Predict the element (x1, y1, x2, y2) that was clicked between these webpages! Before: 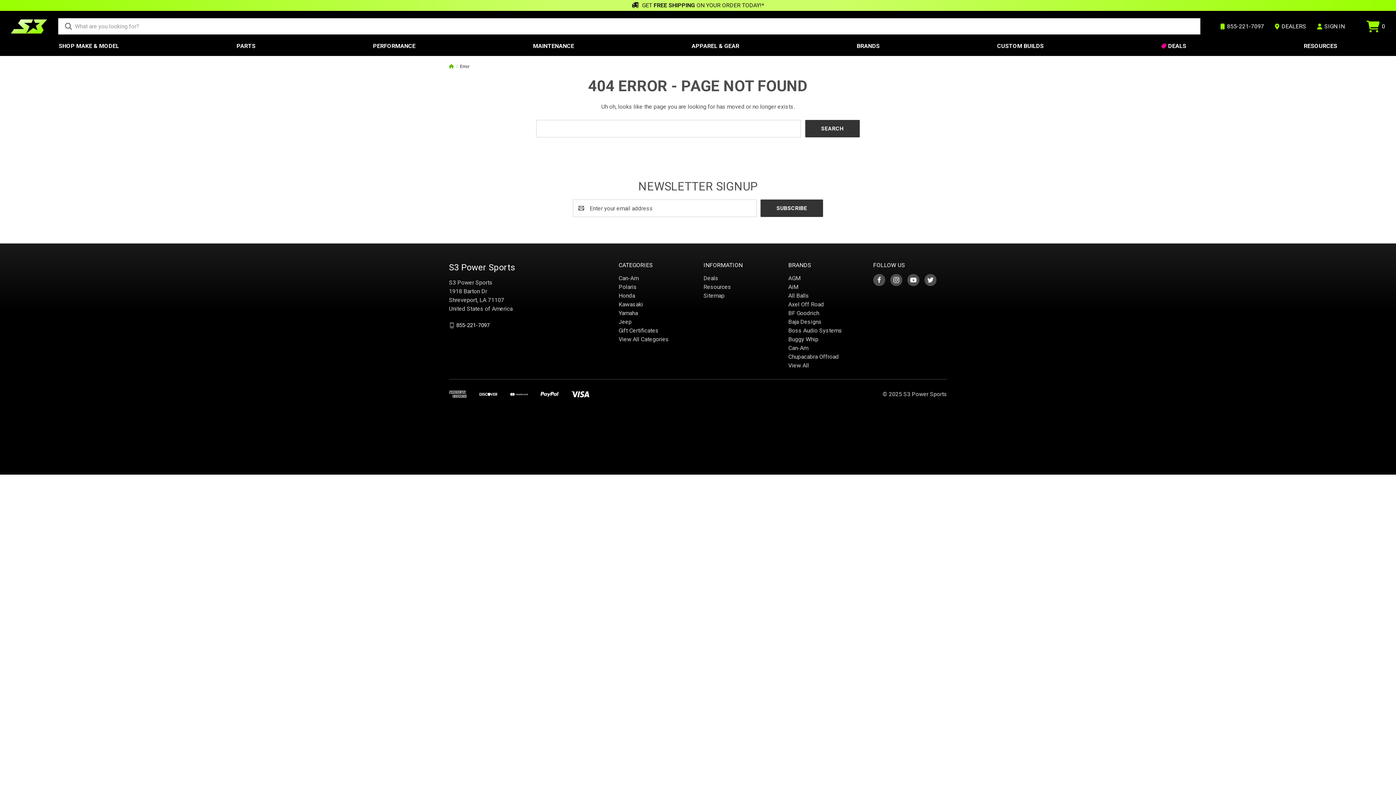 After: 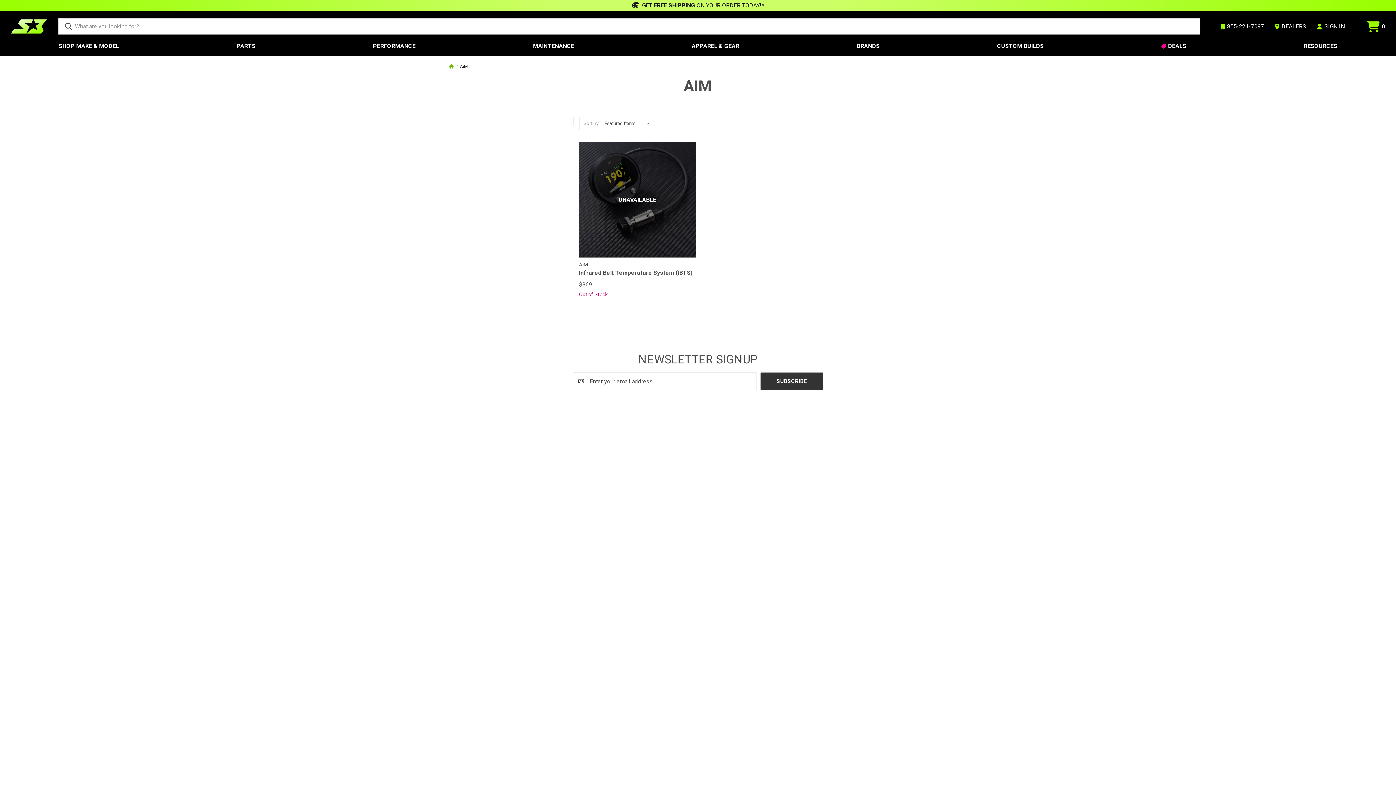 Action: bbox: (788, 283, 798, 290) label: AiM